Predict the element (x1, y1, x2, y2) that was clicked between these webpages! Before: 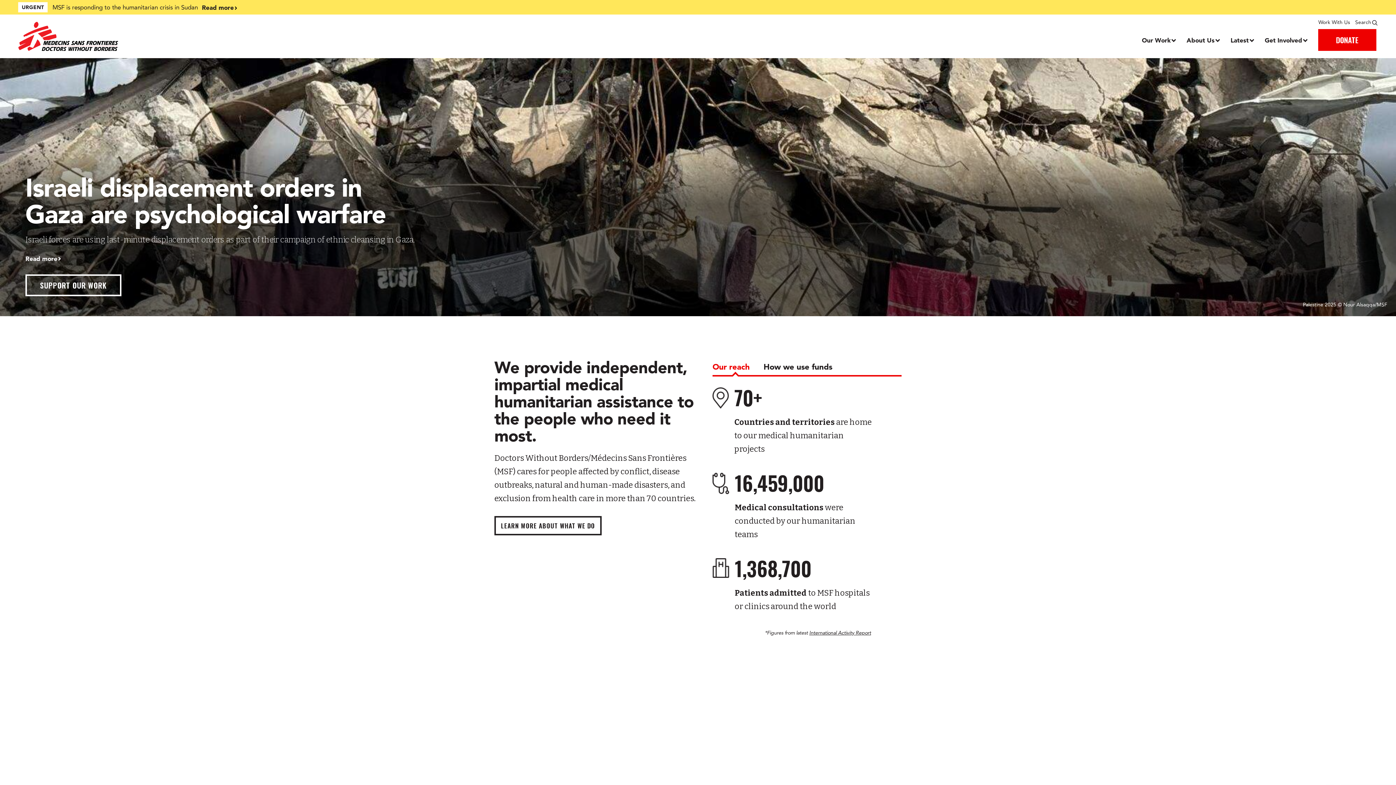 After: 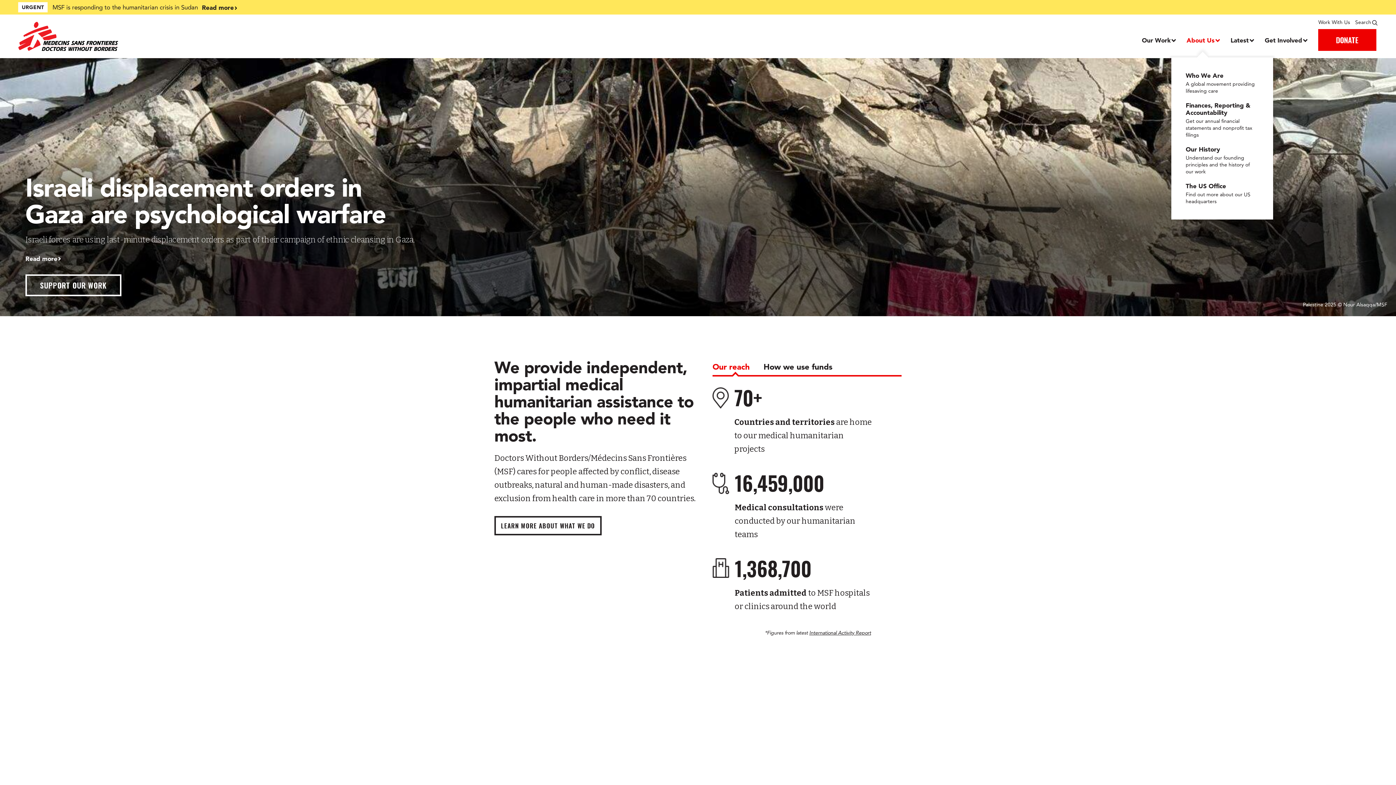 Action: label: Dropdown, About Us bbox: (1186, 35, 1219, 44)